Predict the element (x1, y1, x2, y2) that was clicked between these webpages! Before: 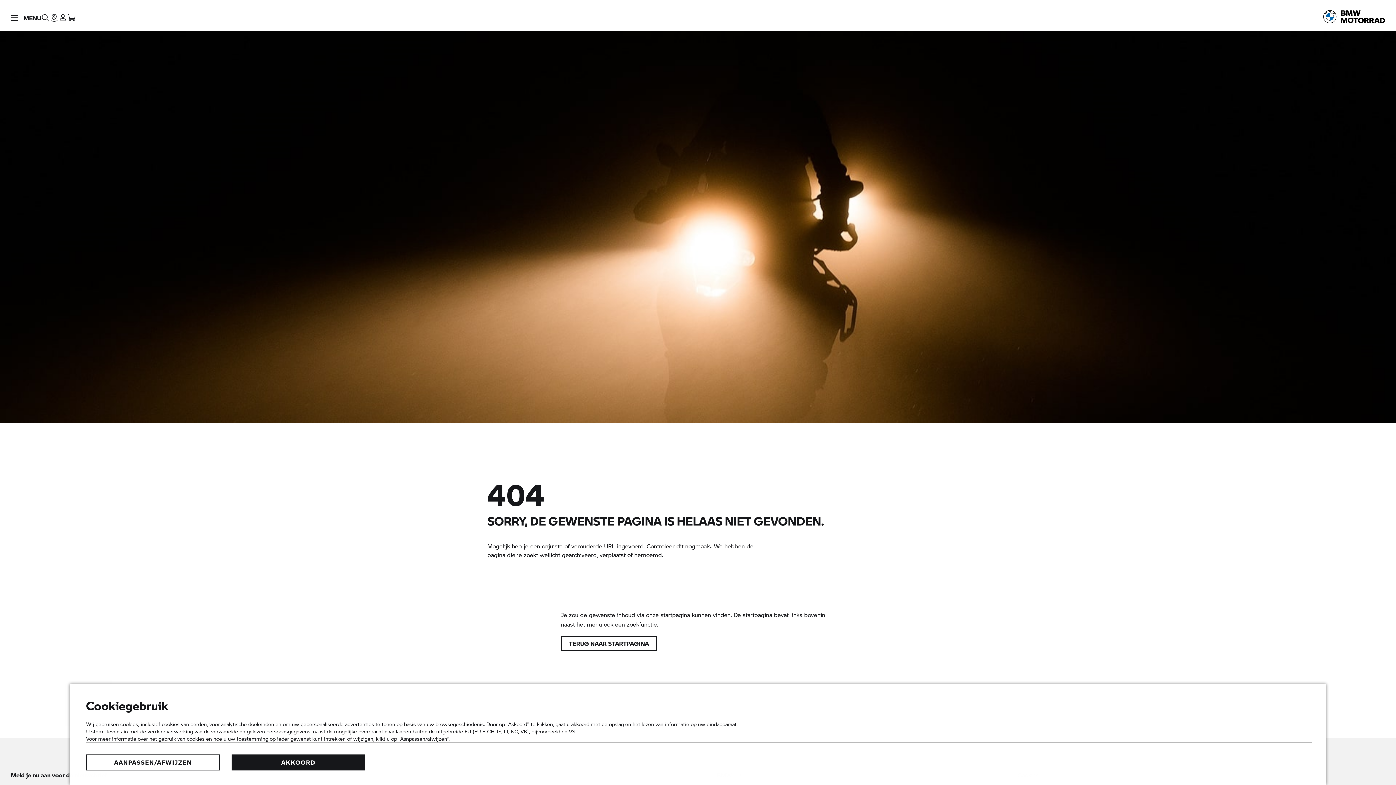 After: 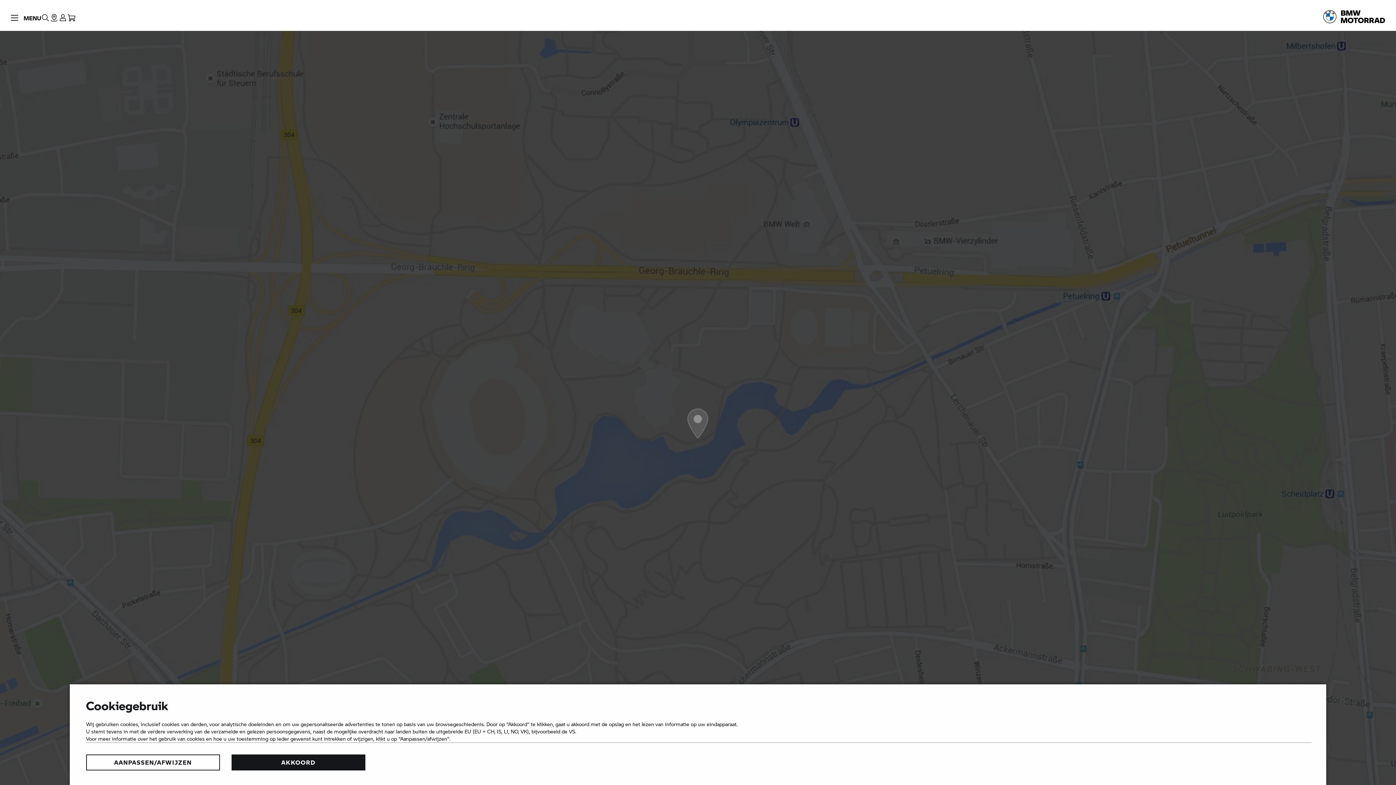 Action: bbox: (49, 0, 58, 30) label: Zoek dealer